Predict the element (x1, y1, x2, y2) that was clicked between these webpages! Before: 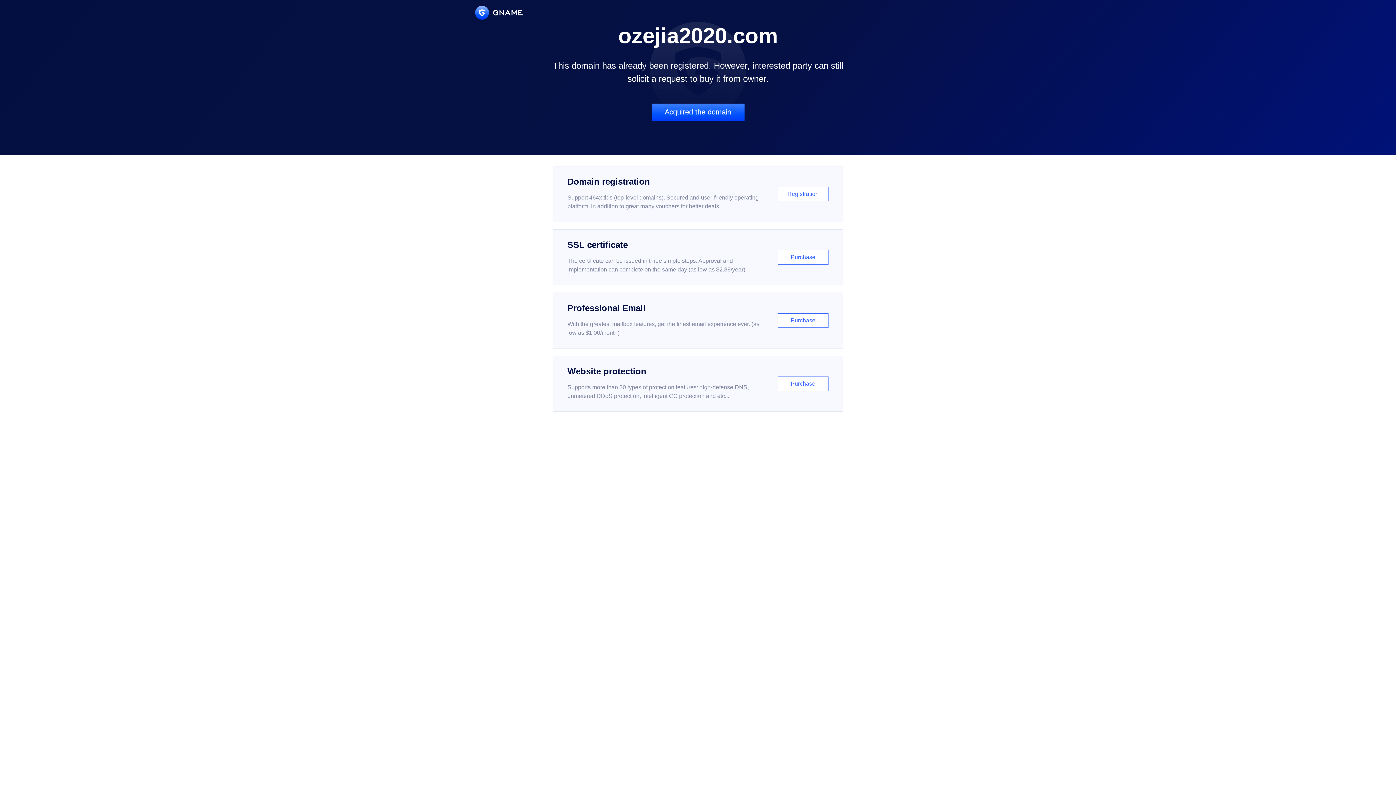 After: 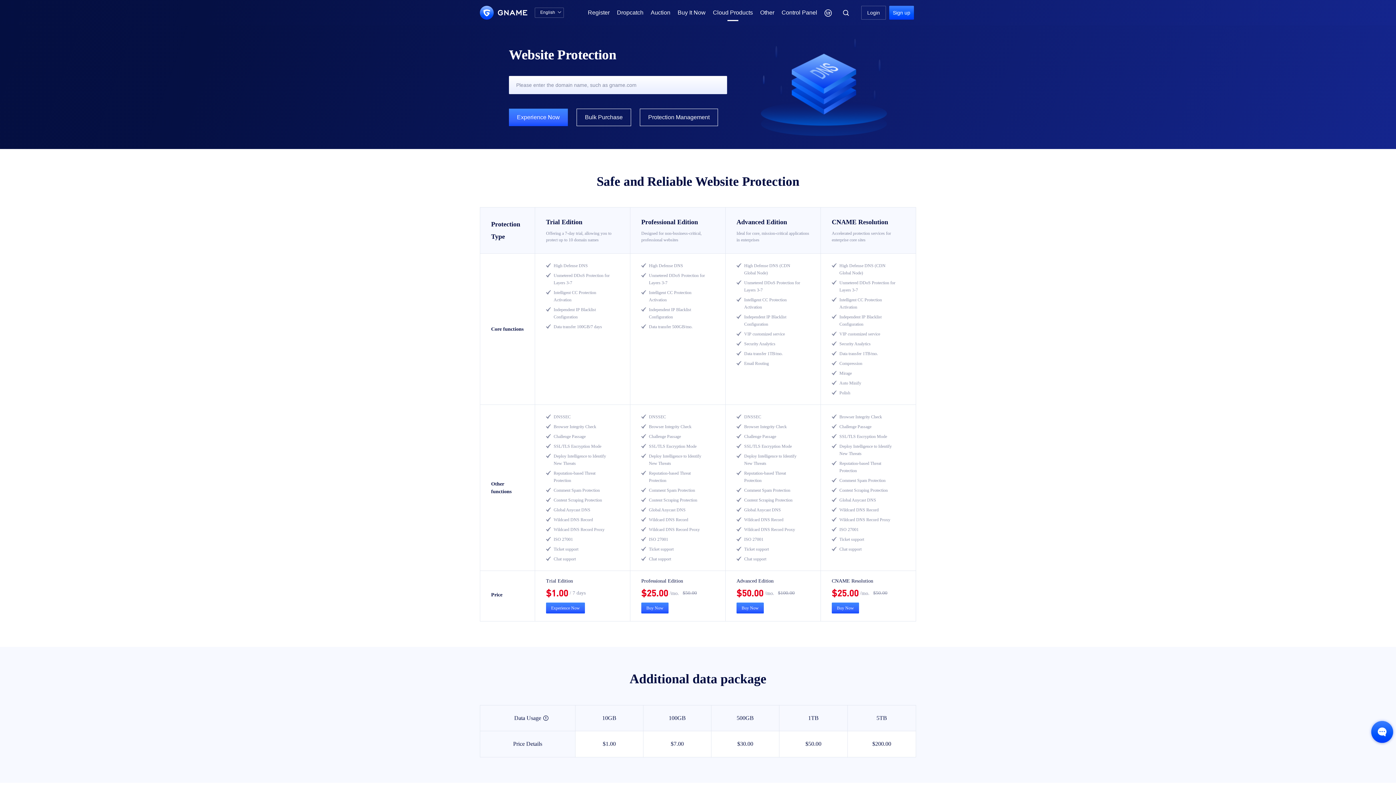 Action: bbox: (552, 356, 843, 412) label: Website protection

Supports more than 30 types of protection features: high-defense DNS, unmetered DDoS protection, intelligent CC protection and etc...

Purchase